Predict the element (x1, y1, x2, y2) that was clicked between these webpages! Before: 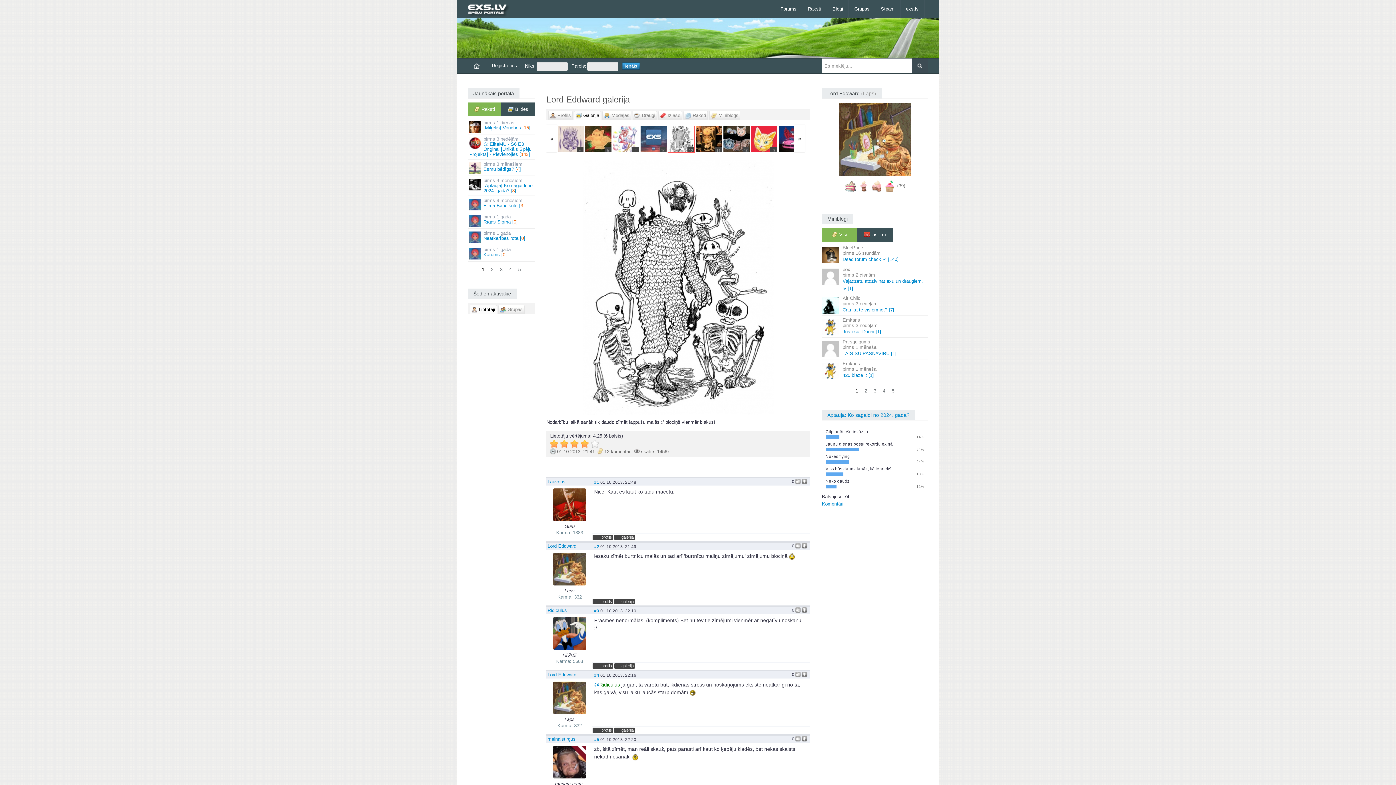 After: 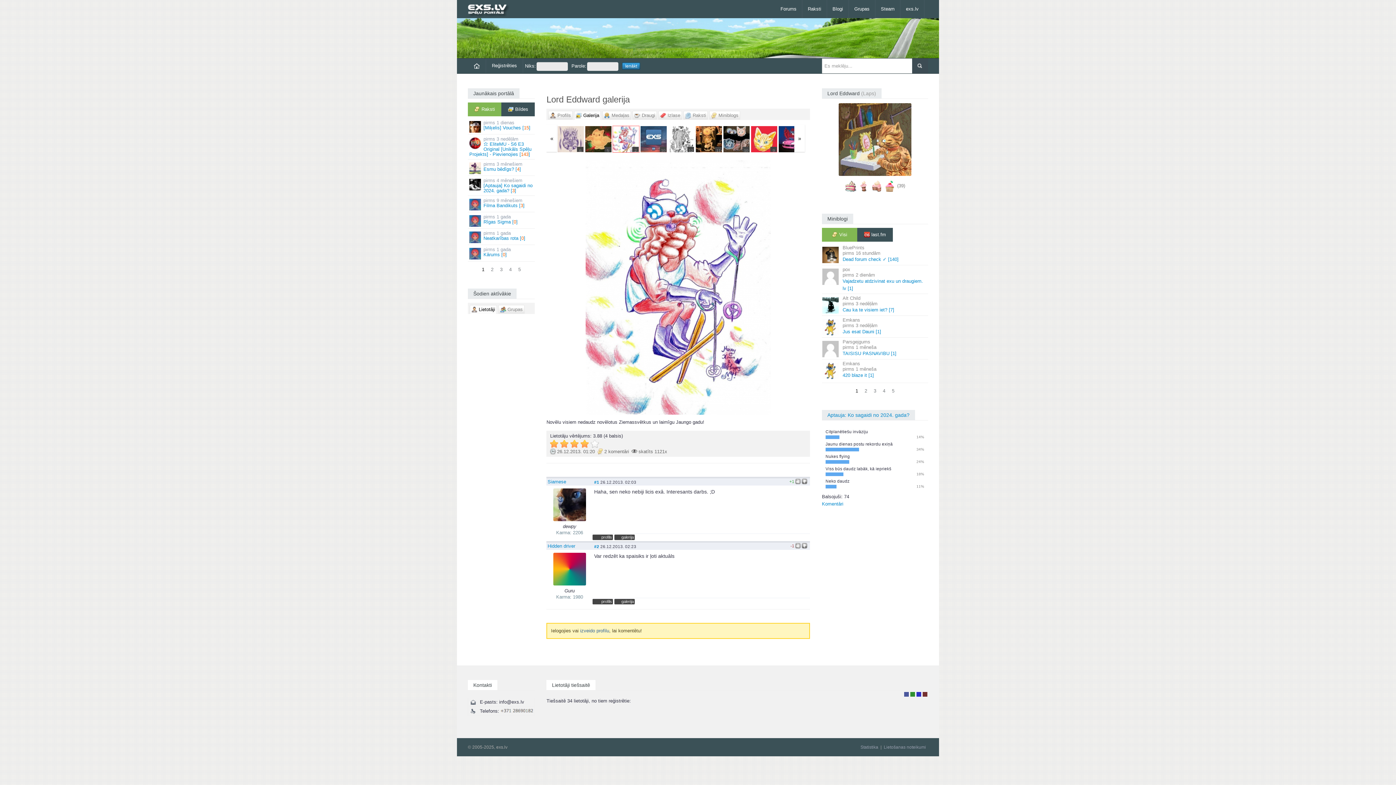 Action: label: 2 bbox: (612, 125, 639, 152)